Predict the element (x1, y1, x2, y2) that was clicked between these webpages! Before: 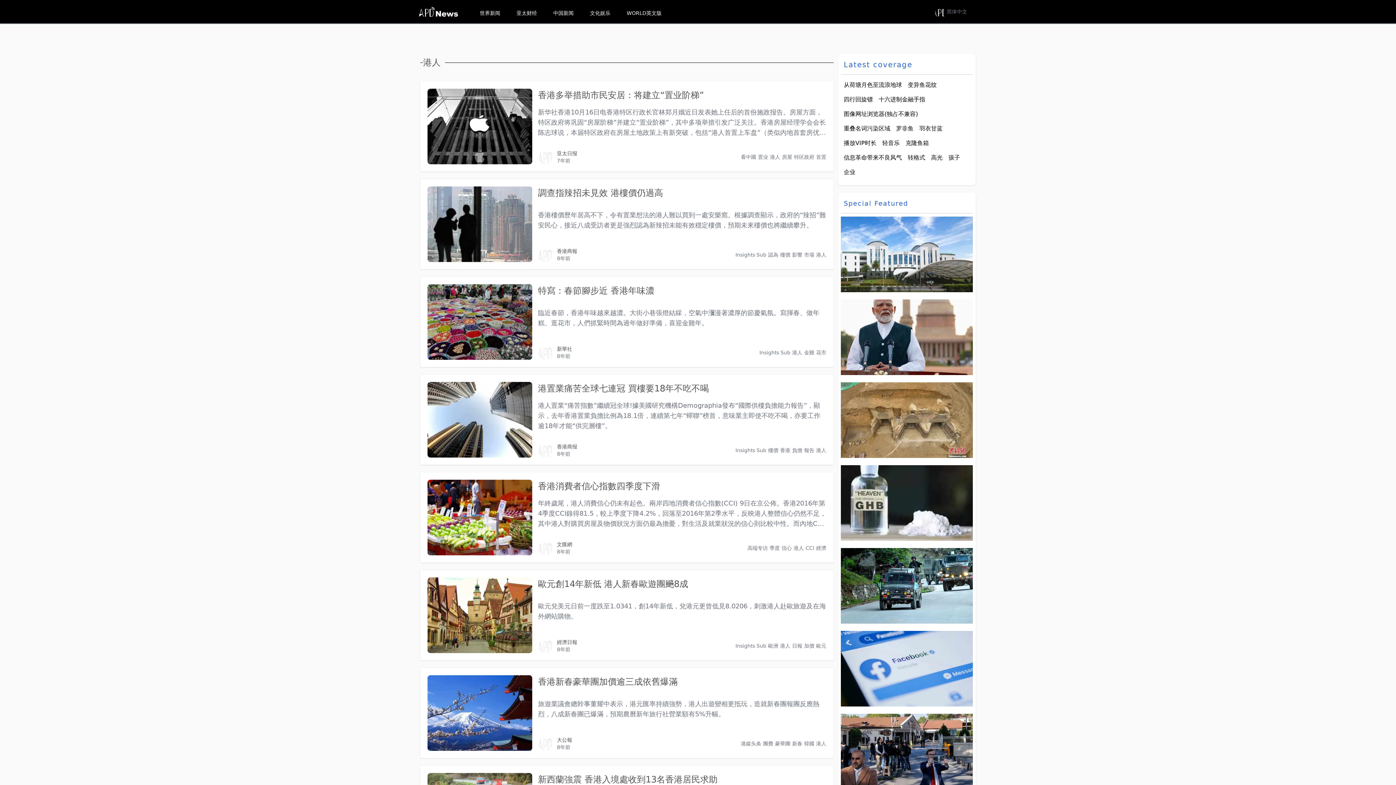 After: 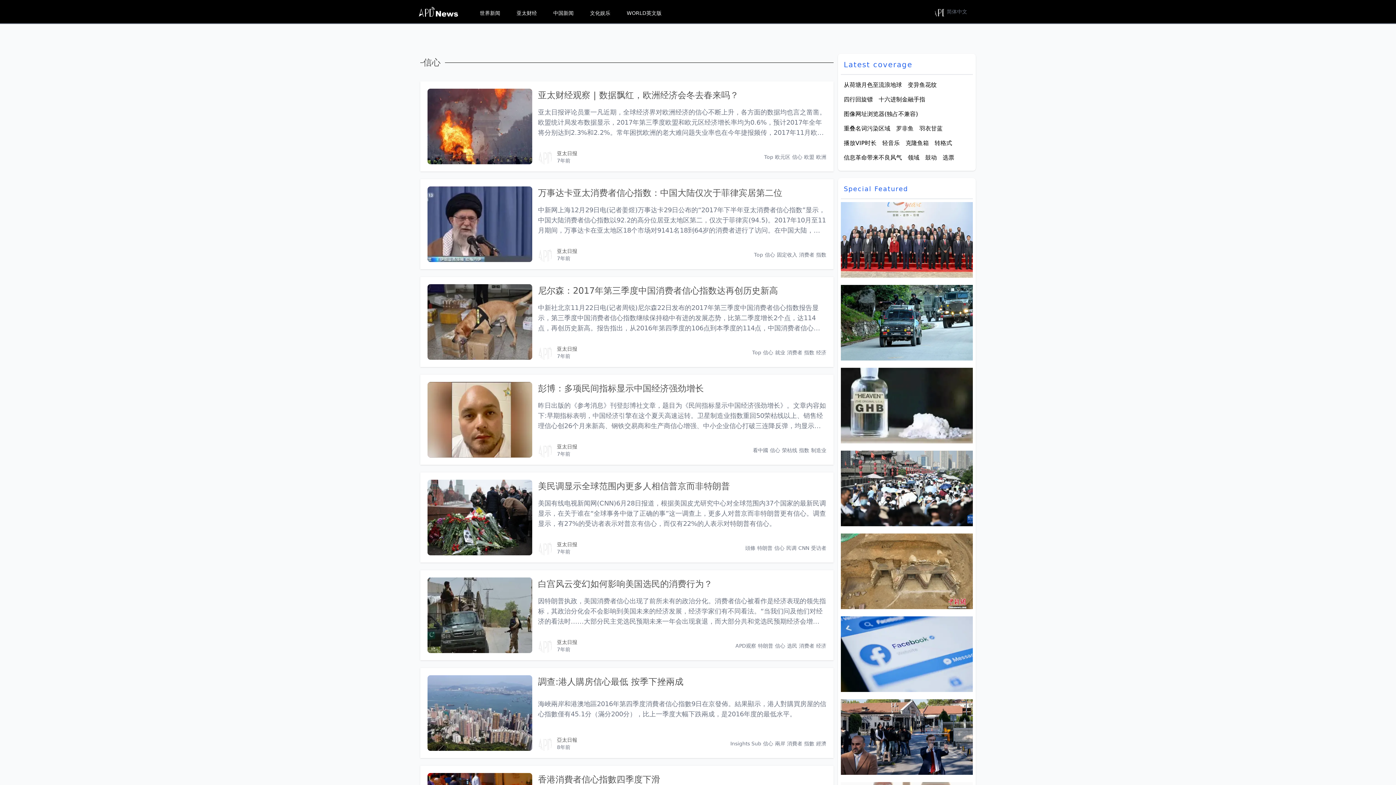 Action: label: 信心 bbox: (781, 545, 792, 551)